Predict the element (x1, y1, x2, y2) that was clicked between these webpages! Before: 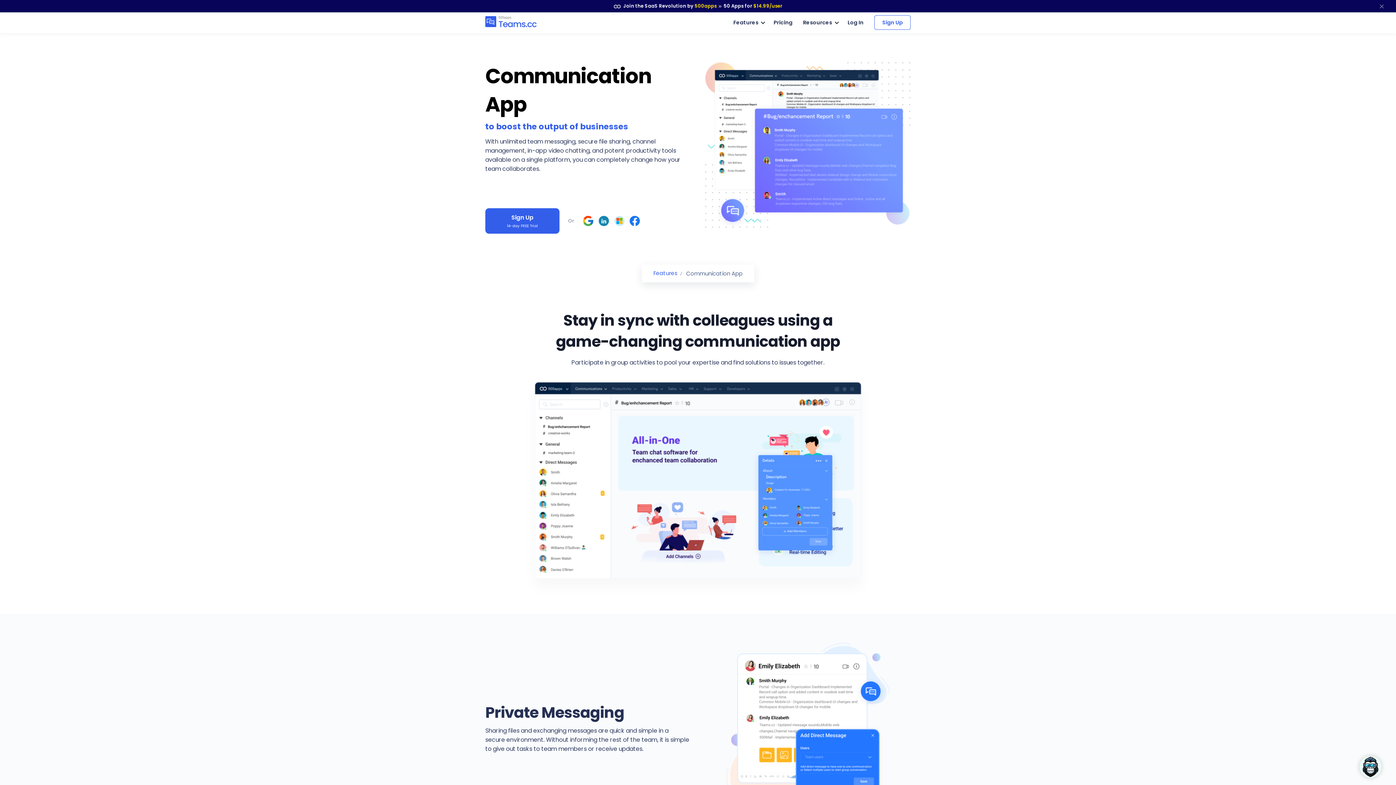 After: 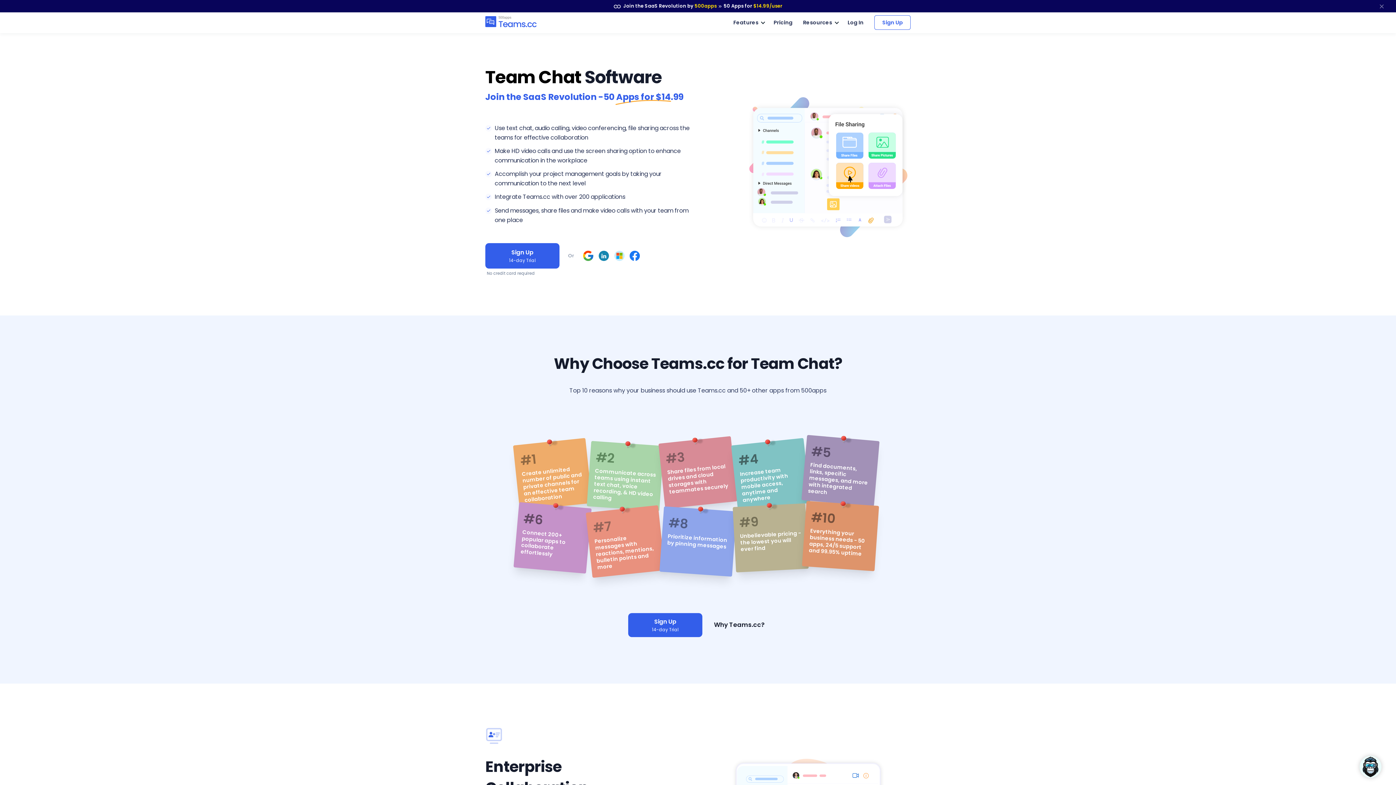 Action: bbox: (485, 15, 560, 30)